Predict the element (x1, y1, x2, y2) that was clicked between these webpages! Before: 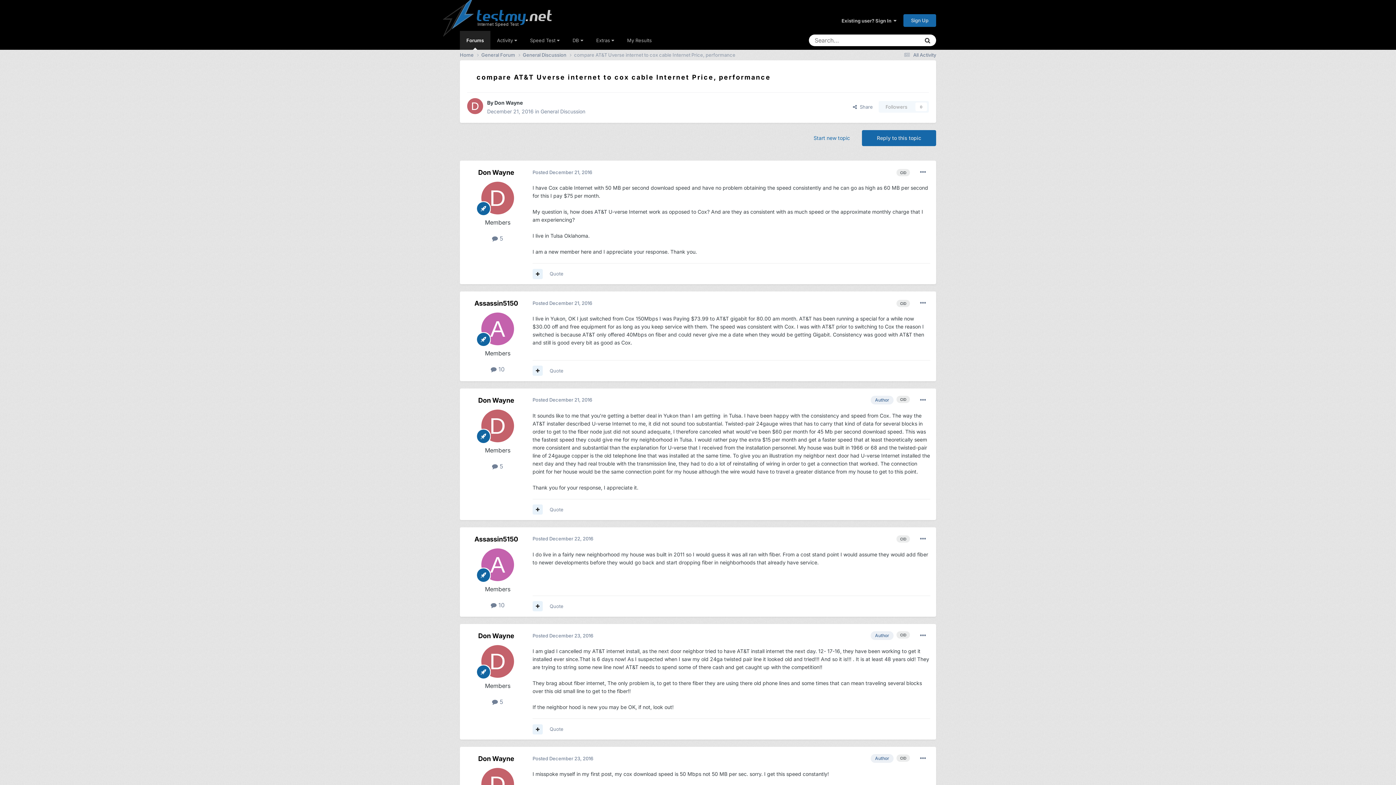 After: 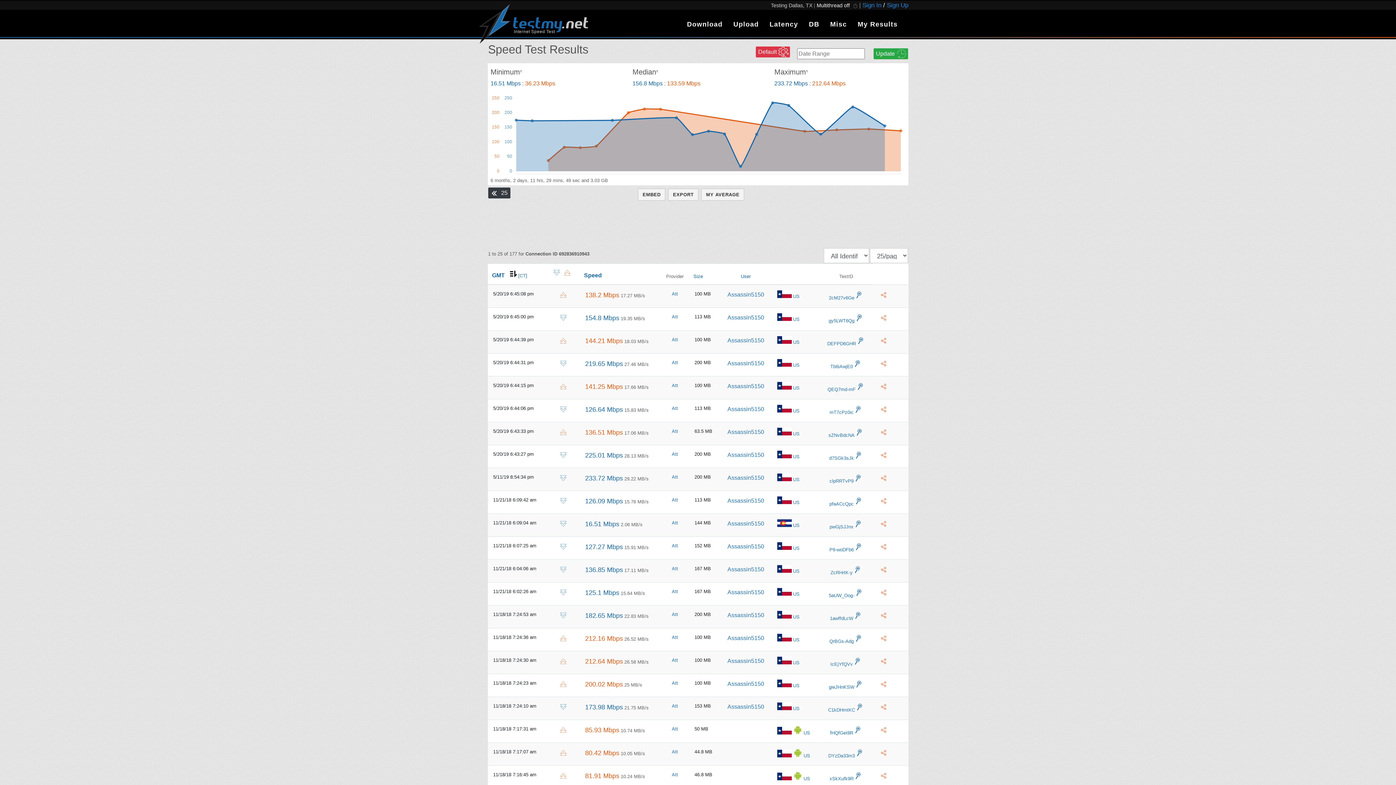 Action: label: CID bbox: (900, 301, 906, 305)